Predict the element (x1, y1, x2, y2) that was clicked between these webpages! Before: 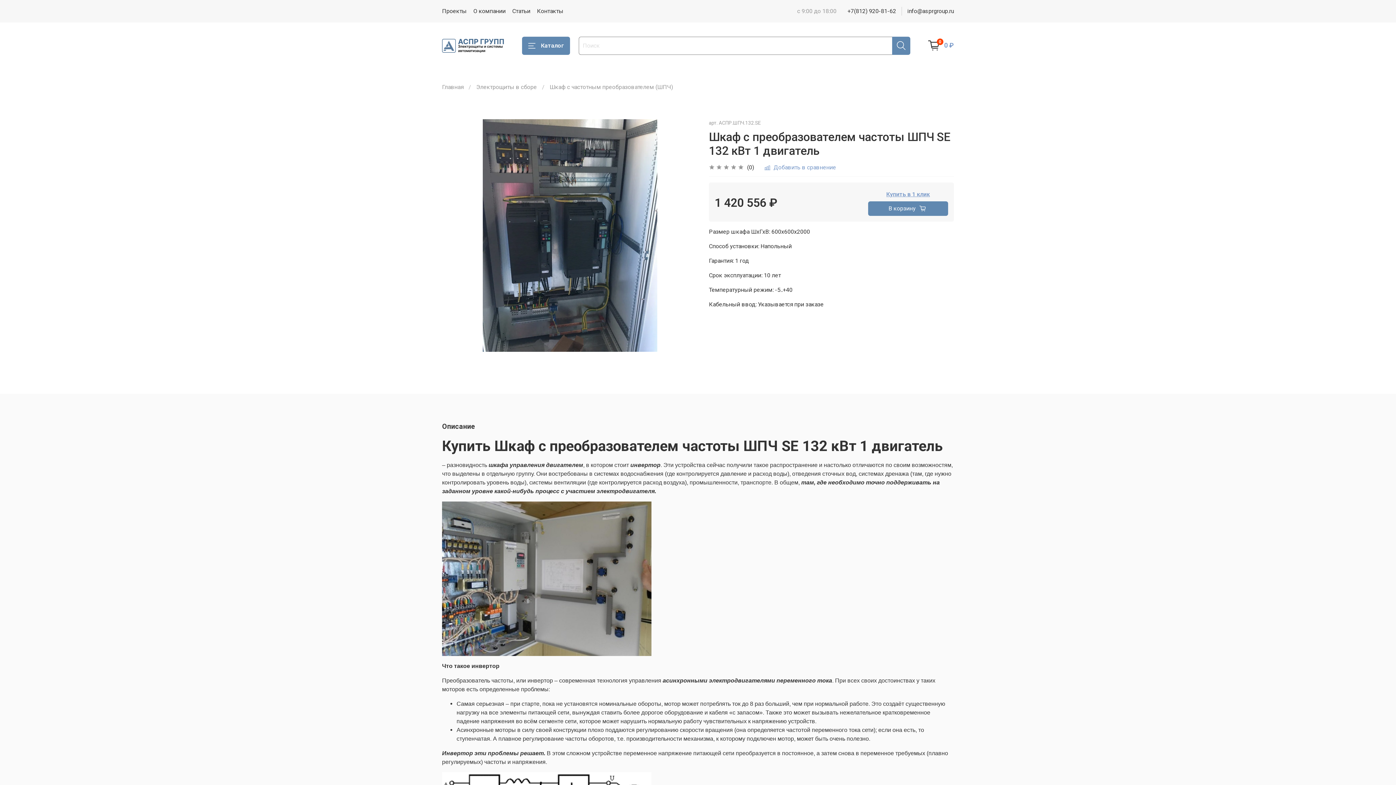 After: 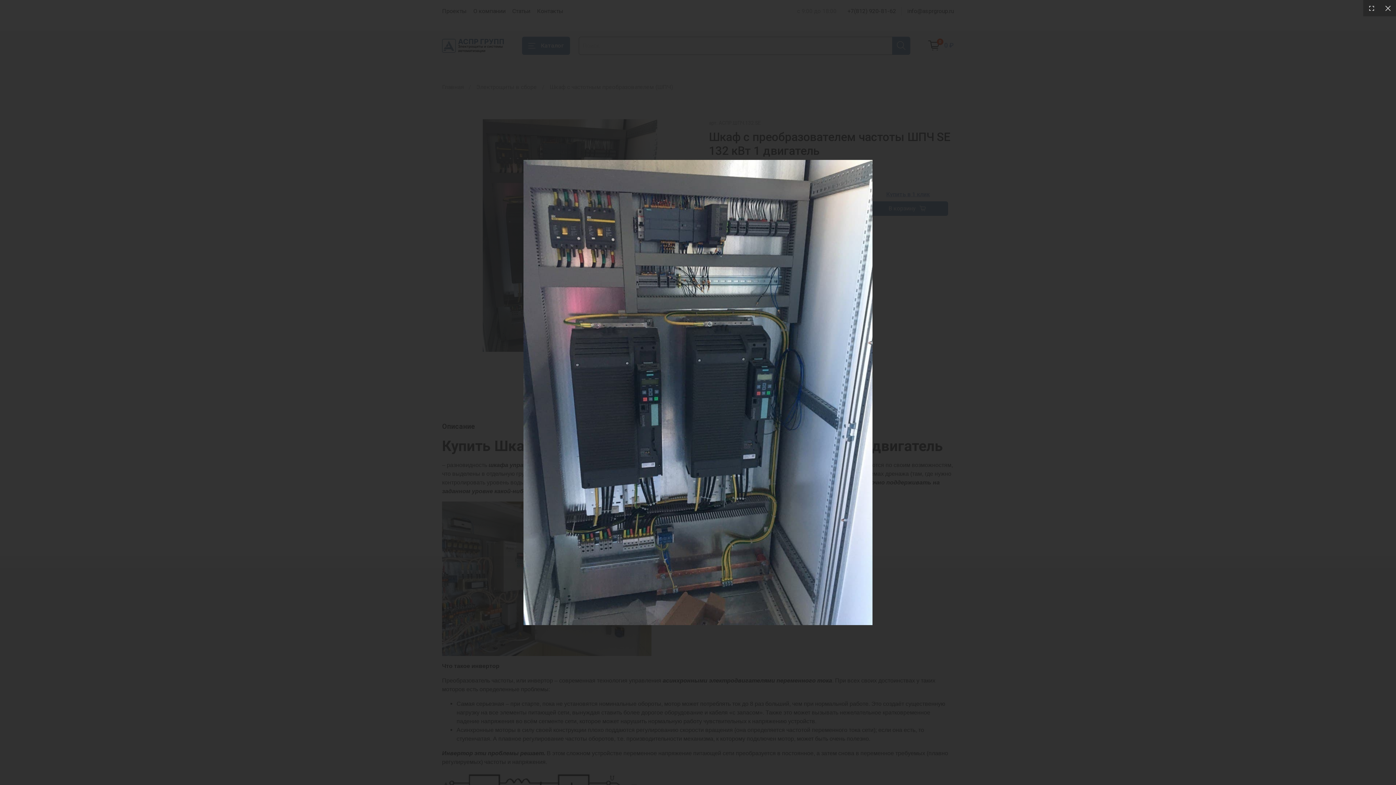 Action: bbox: (442, 119, 698, 352)